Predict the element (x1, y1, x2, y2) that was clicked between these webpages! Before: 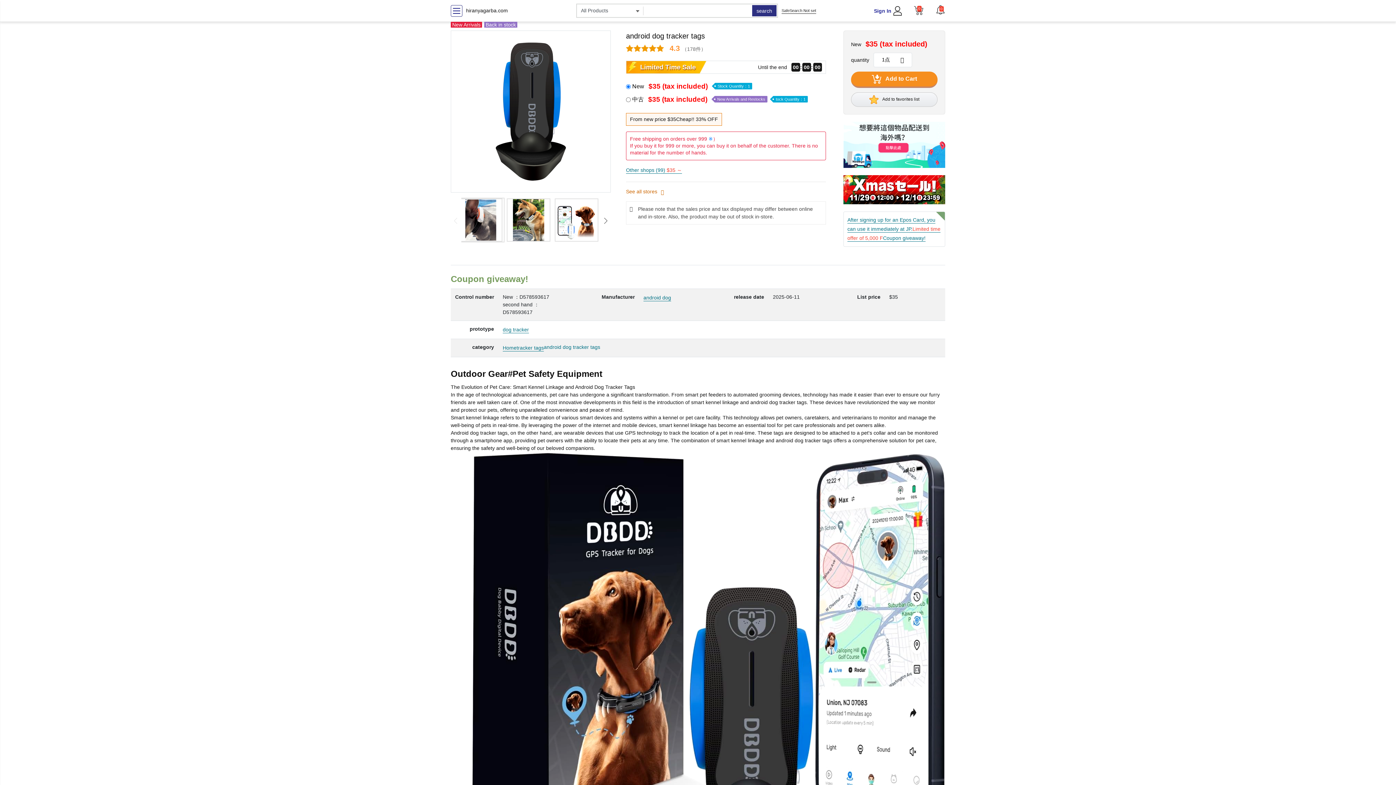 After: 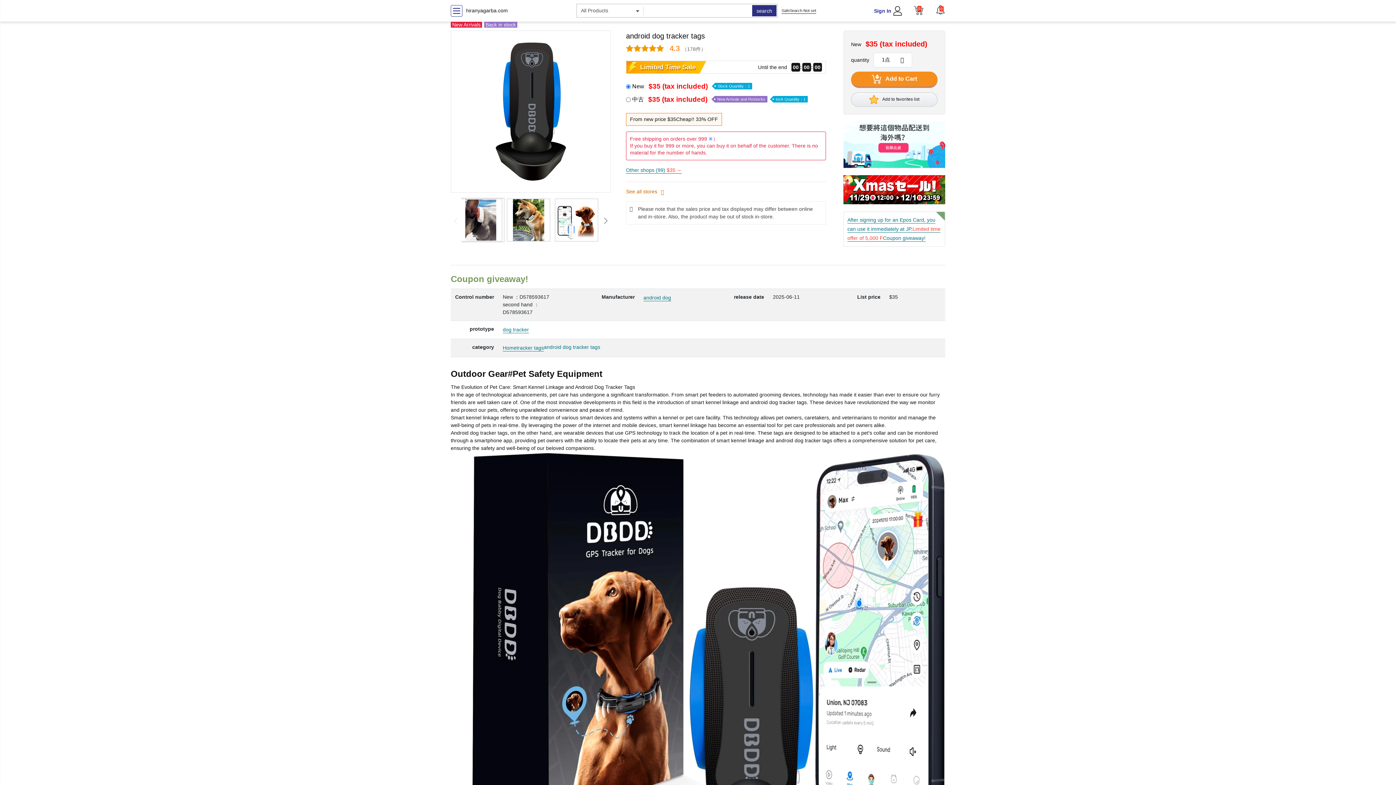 Action: bbox: (459, 199, 501, 241)